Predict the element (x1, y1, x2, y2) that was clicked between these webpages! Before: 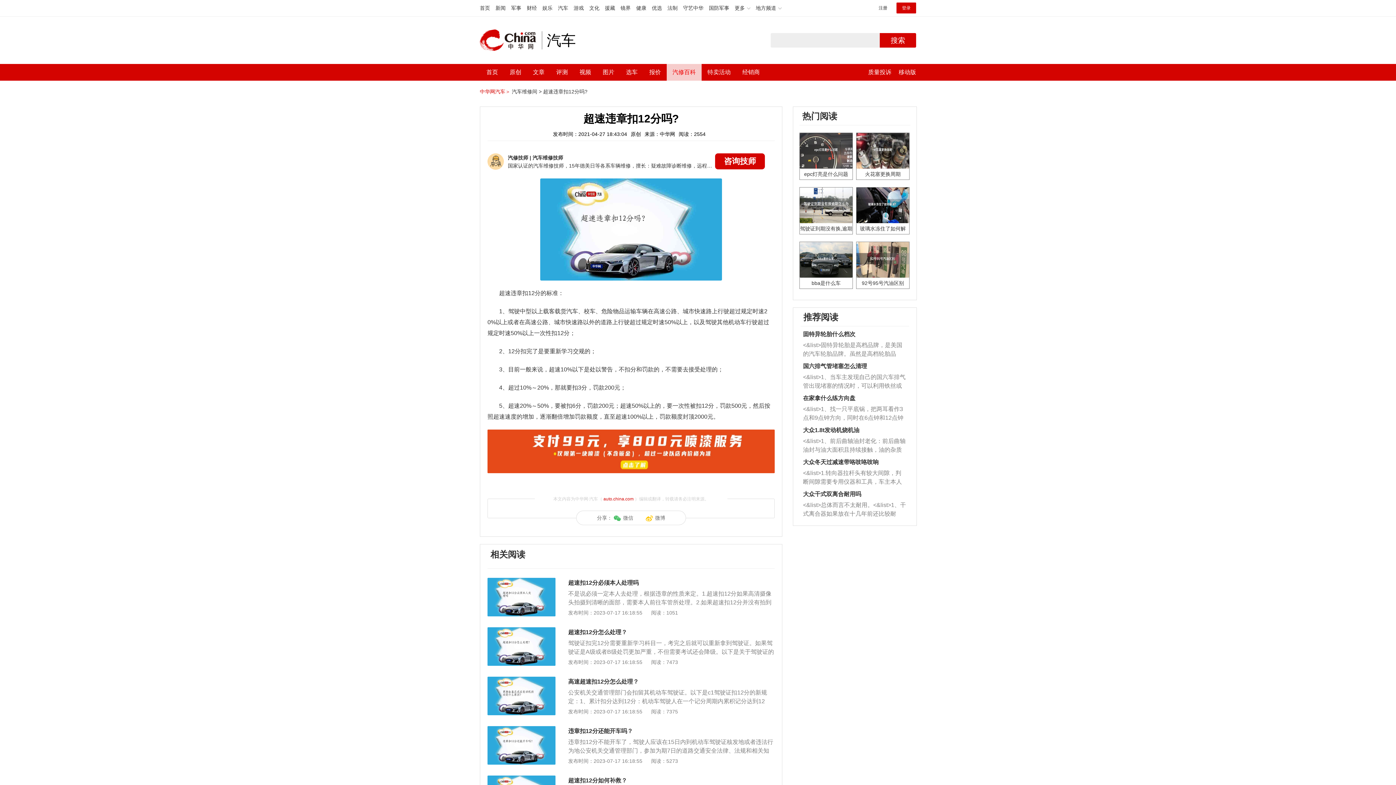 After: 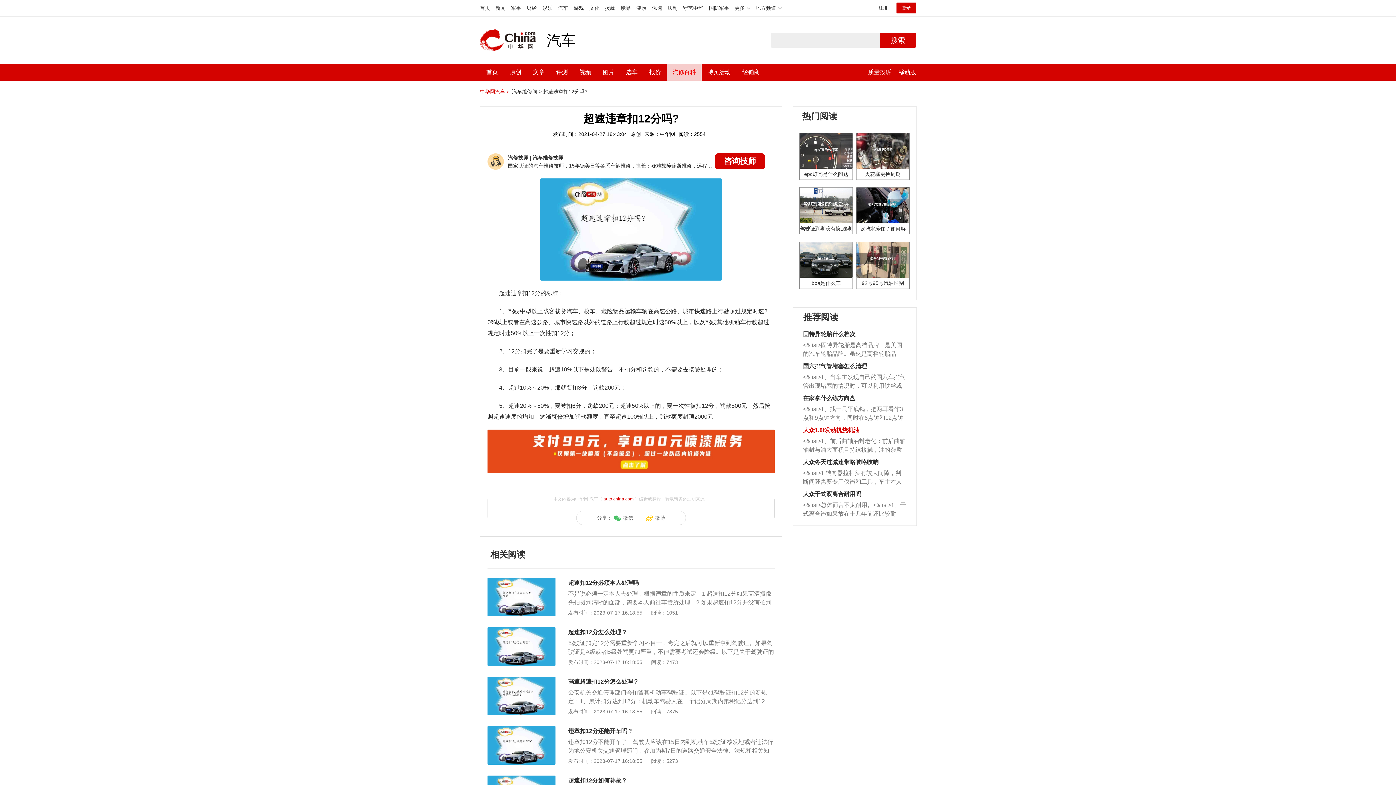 Action: label: 大众1.8t发动机烧机油 bbox: (803, 427, 859, 433)